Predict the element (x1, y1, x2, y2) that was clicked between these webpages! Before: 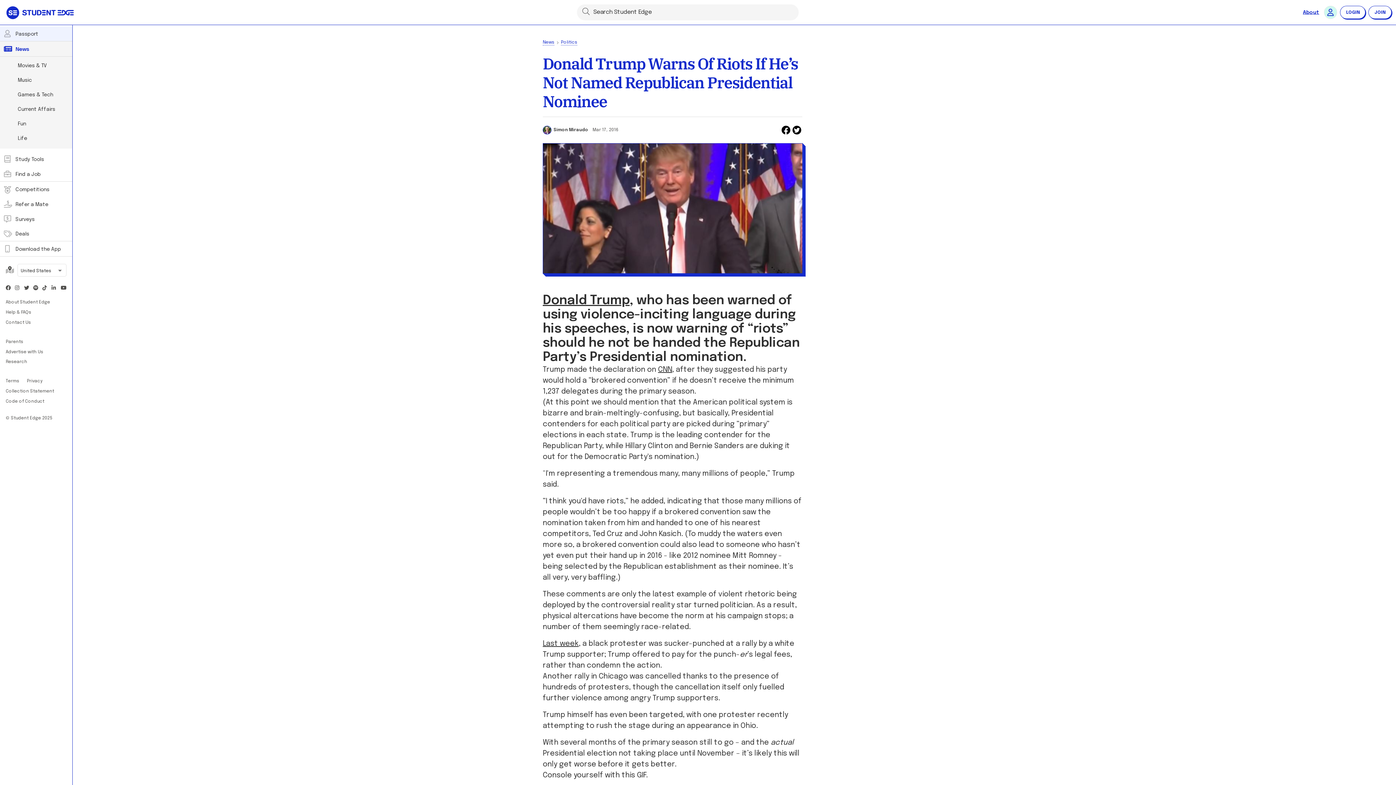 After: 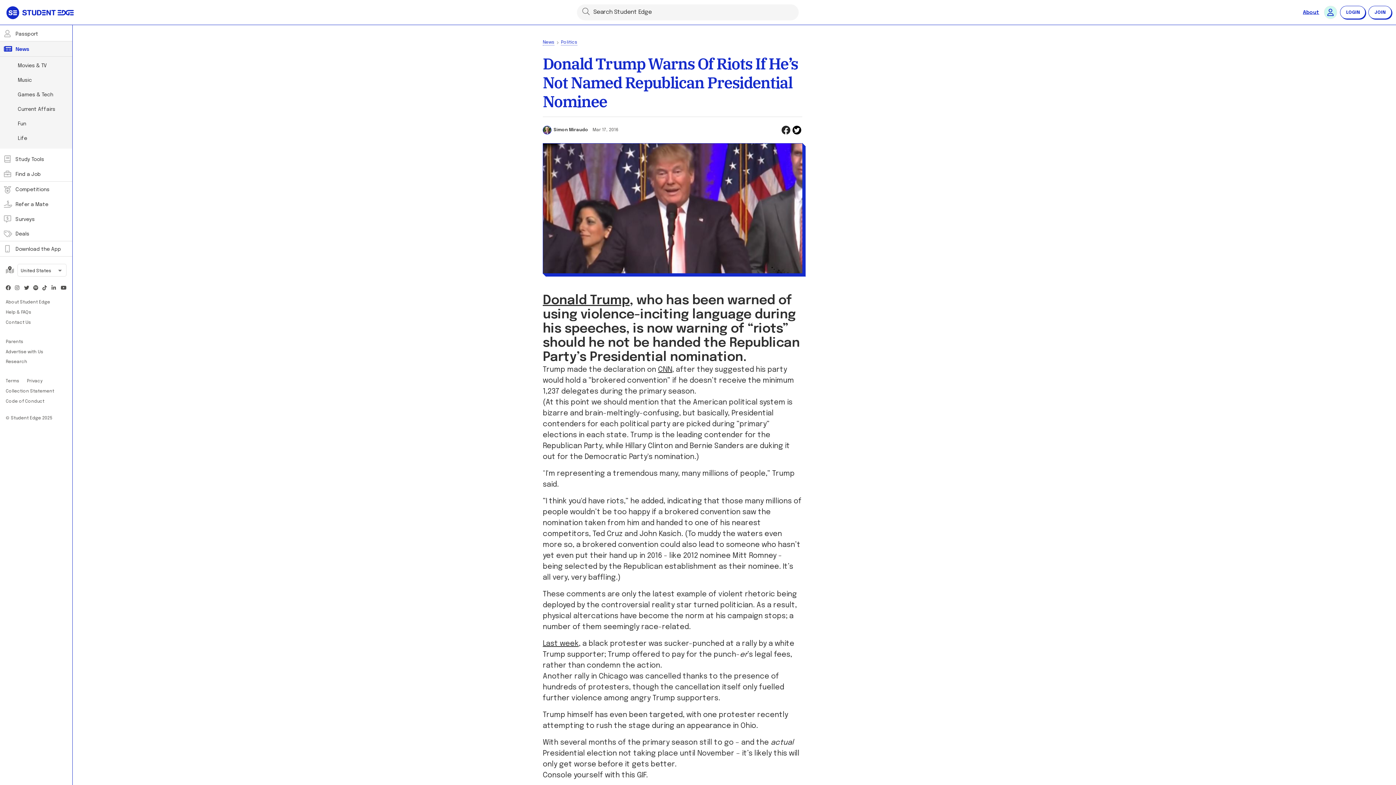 Action: label: Share on Facebook bbox: (781, 125, 790, 134)